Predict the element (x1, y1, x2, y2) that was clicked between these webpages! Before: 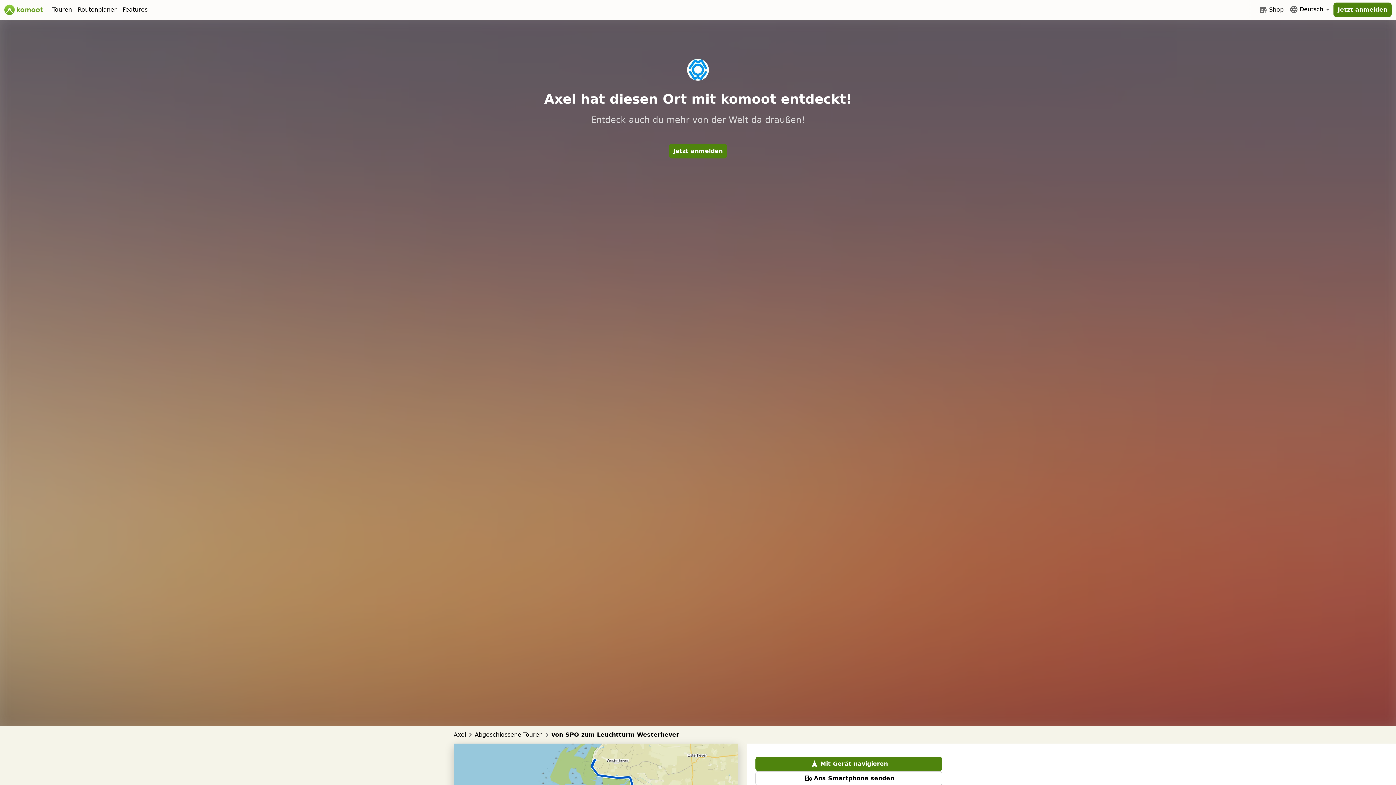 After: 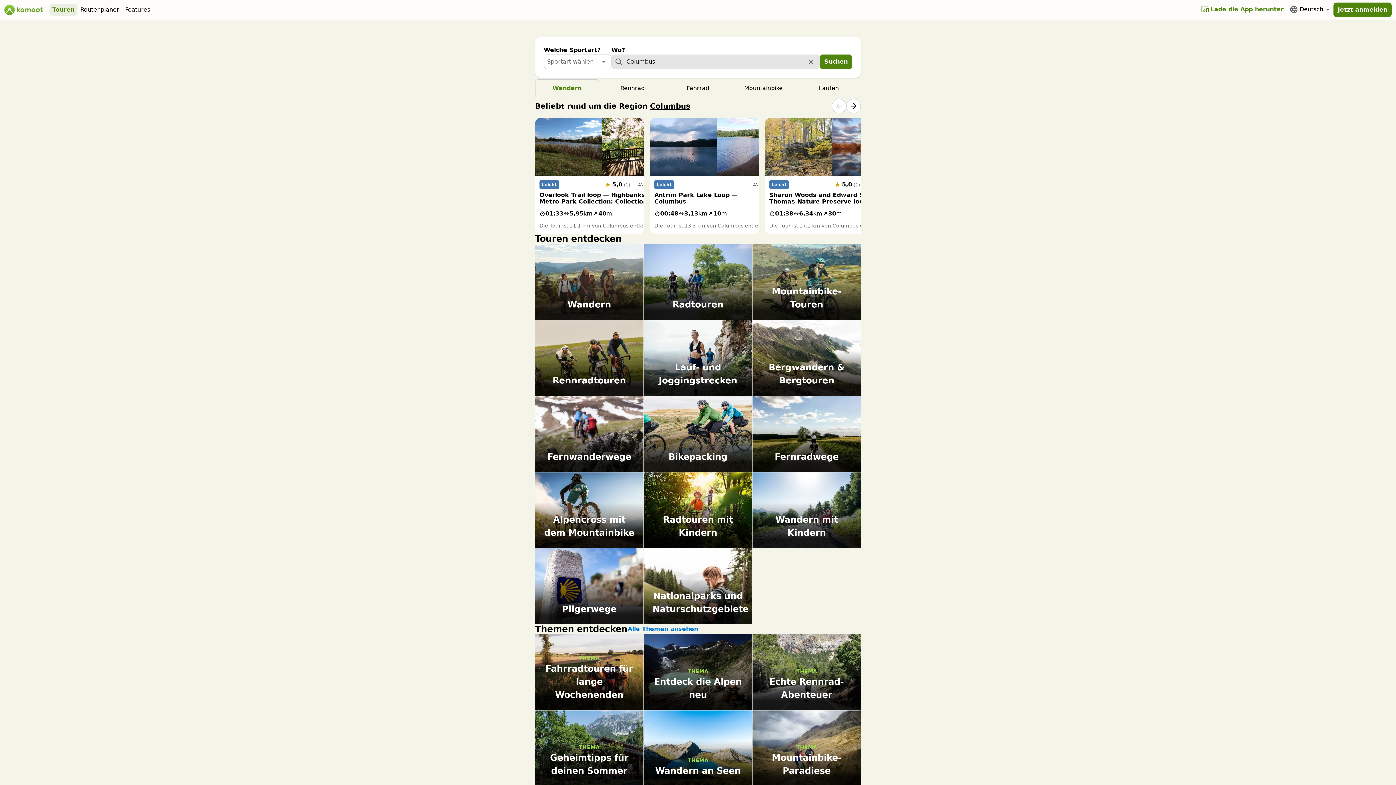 Action: bbox: (49, 4, 74, 15) label: Touren